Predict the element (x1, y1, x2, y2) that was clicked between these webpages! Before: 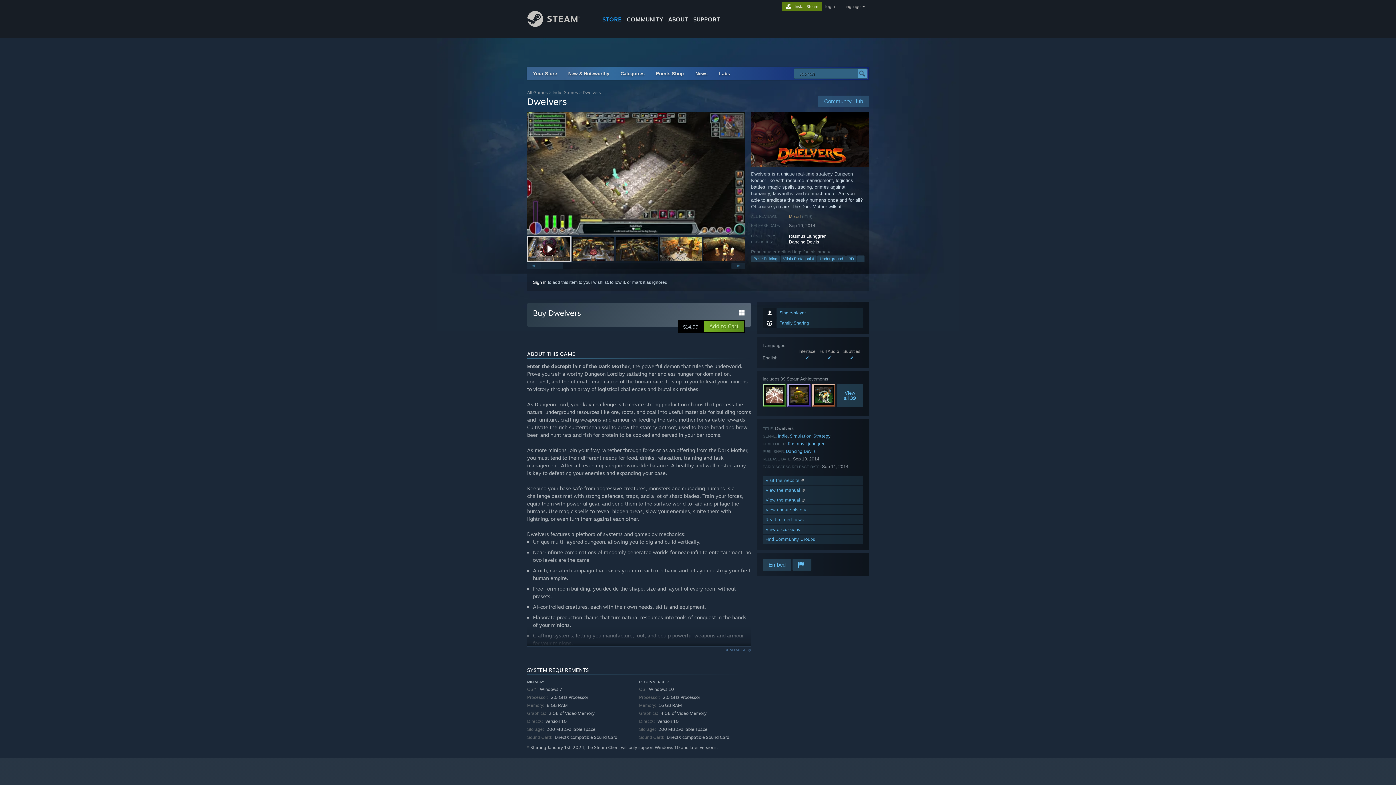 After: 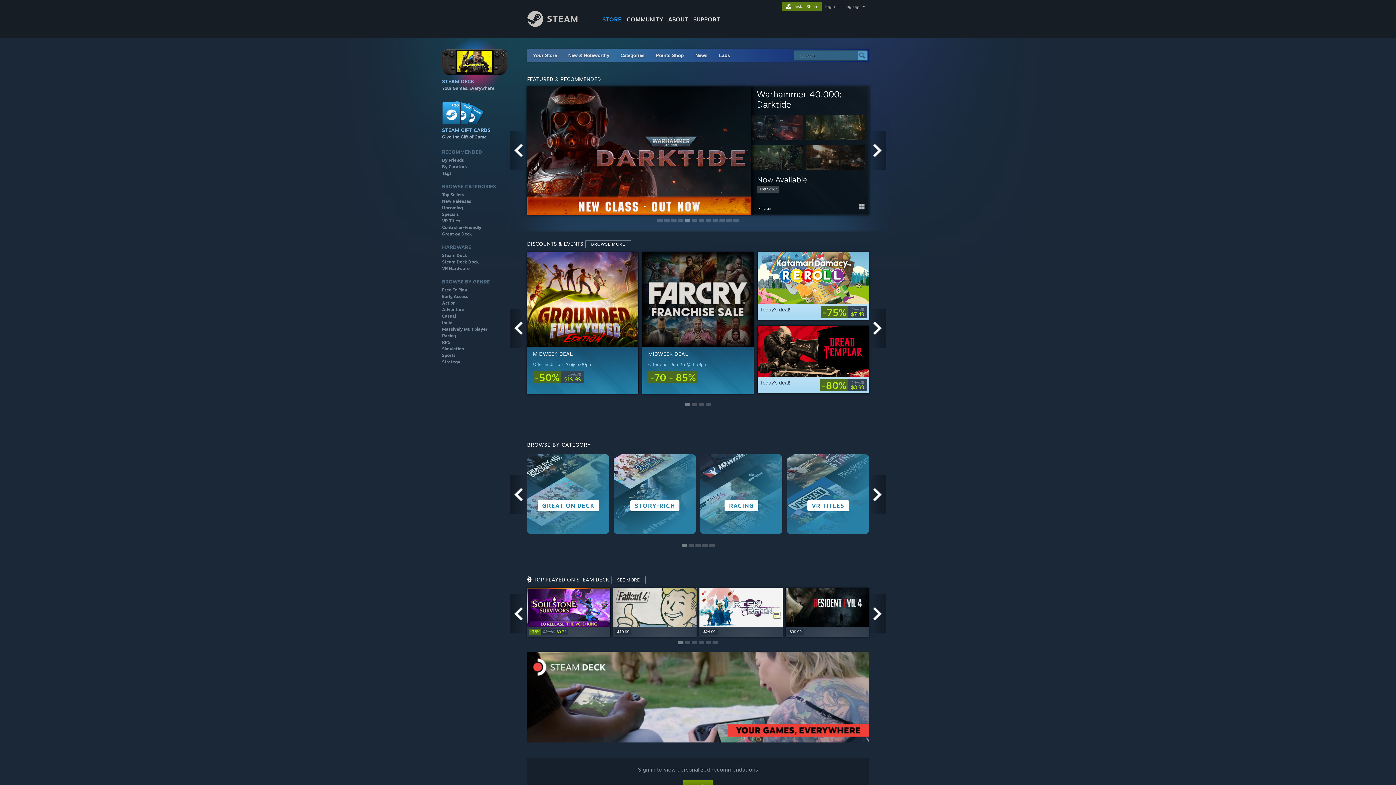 Action: bbox: (600, 0, 624, 24) label: STORE